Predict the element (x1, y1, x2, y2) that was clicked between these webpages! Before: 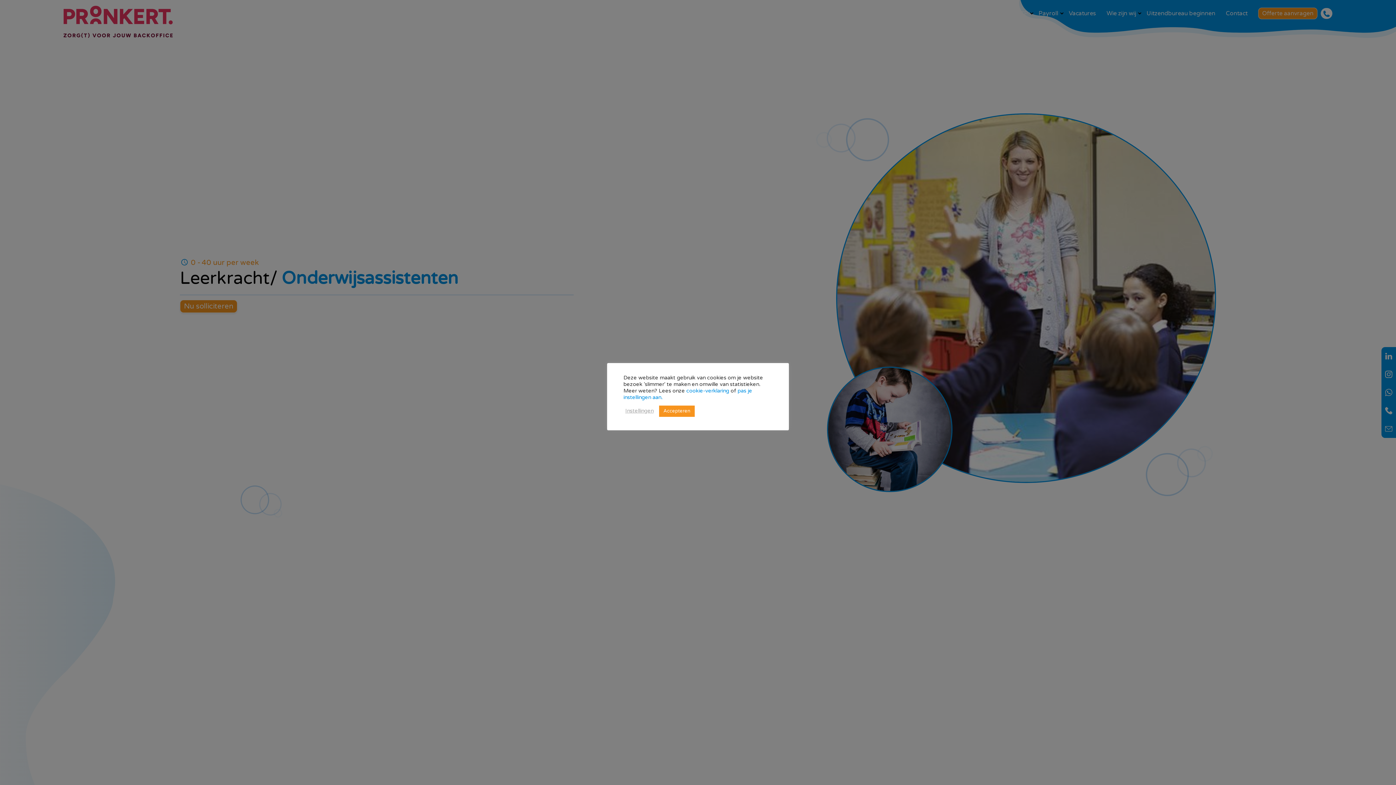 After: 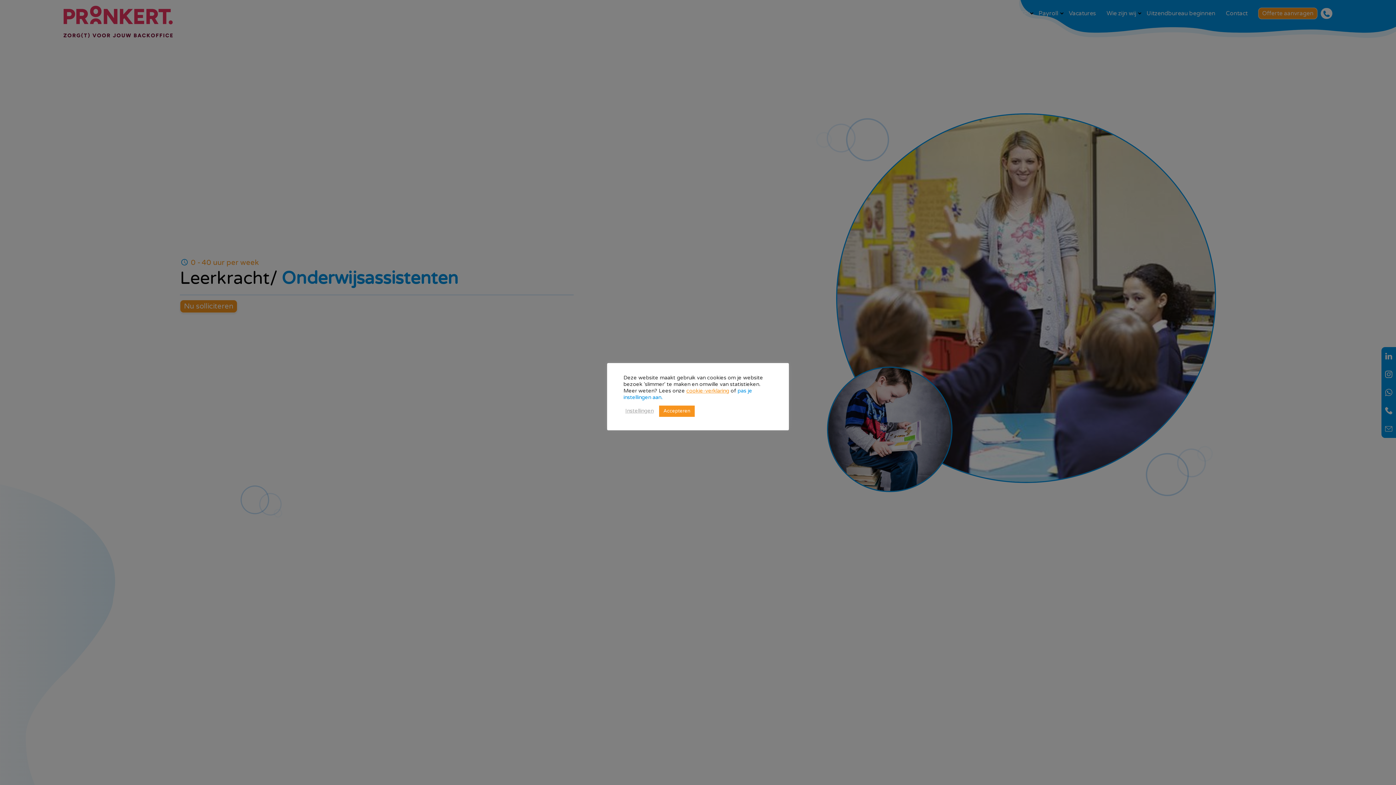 Action: label: cookie-verklaring bbox: (686, 387, 729, 394)